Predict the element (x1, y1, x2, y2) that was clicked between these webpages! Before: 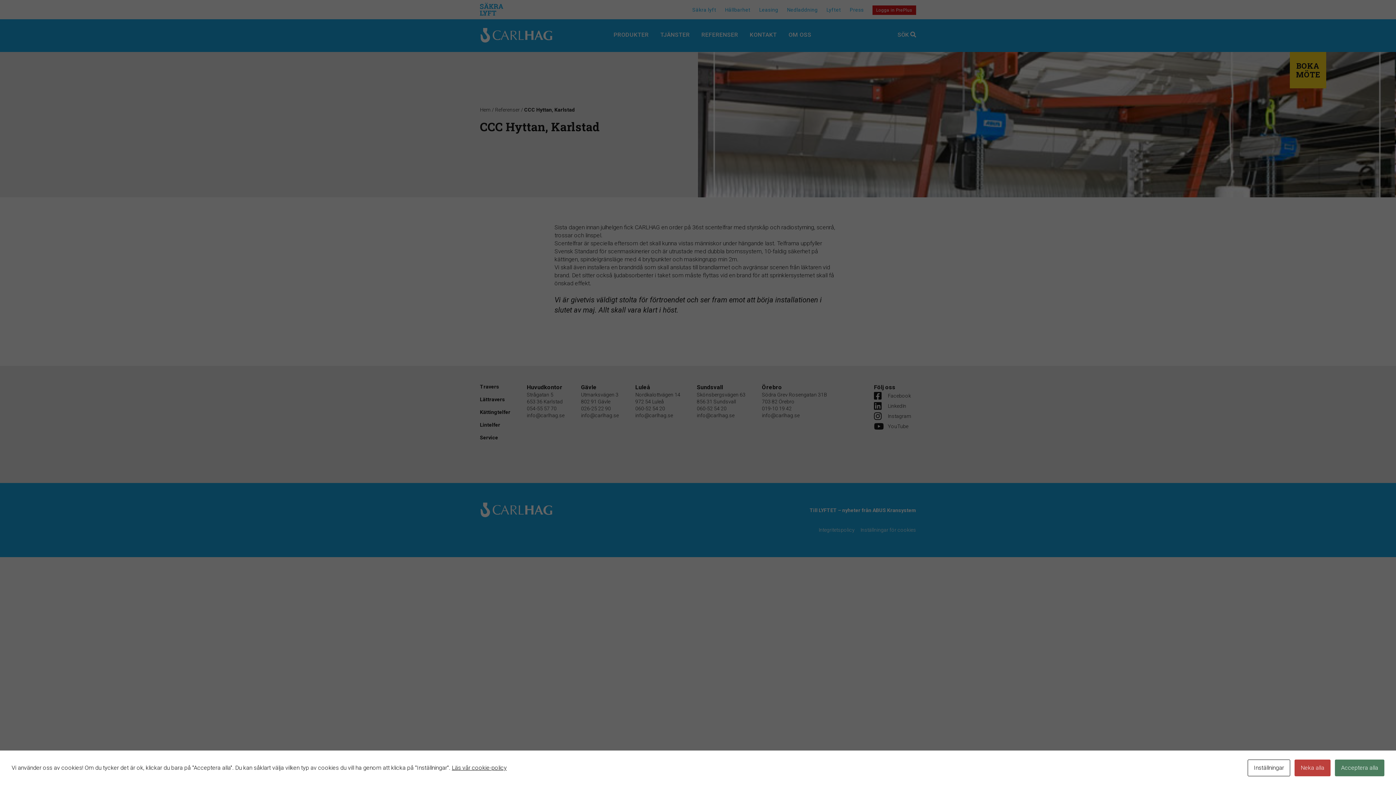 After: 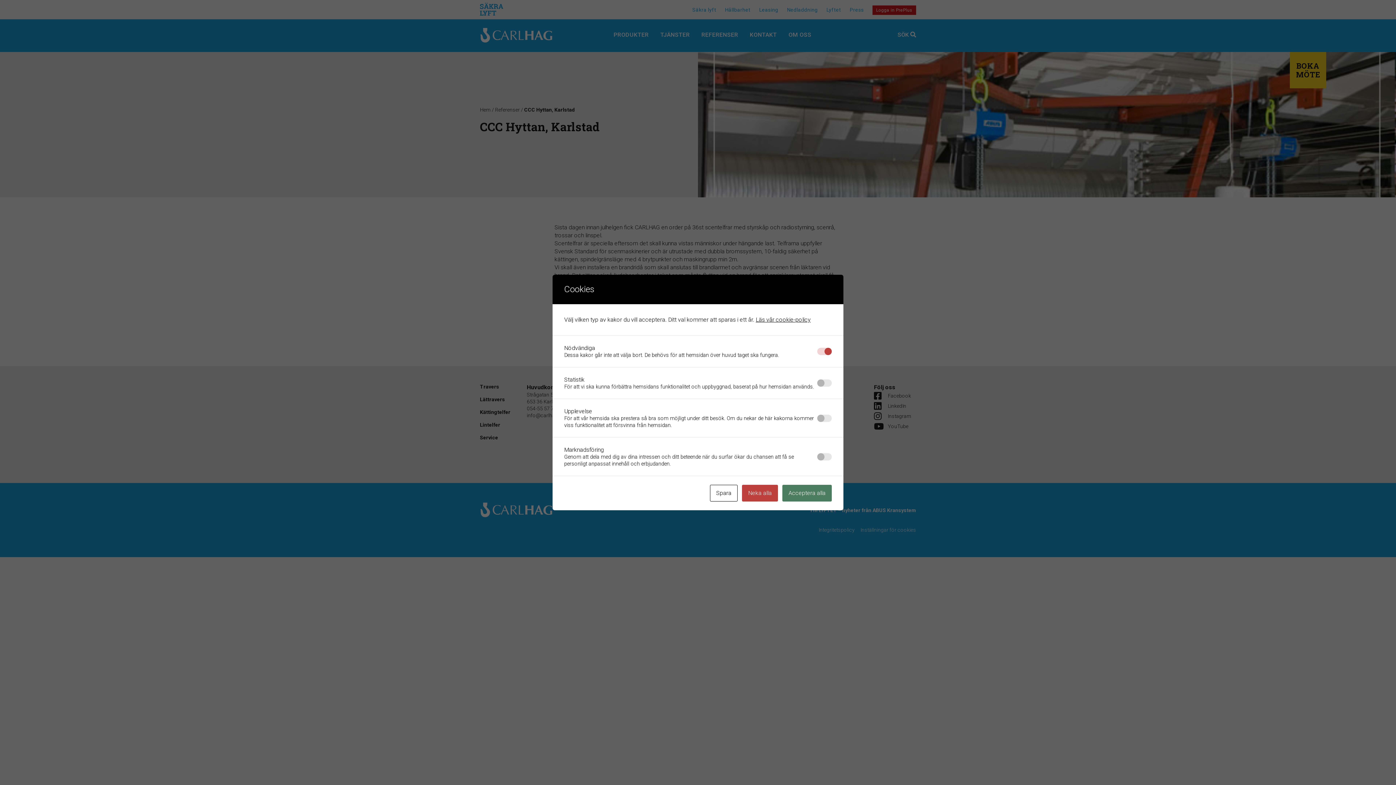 Action: bbox: (1248, 760, 1290, 776) label: Inställningar